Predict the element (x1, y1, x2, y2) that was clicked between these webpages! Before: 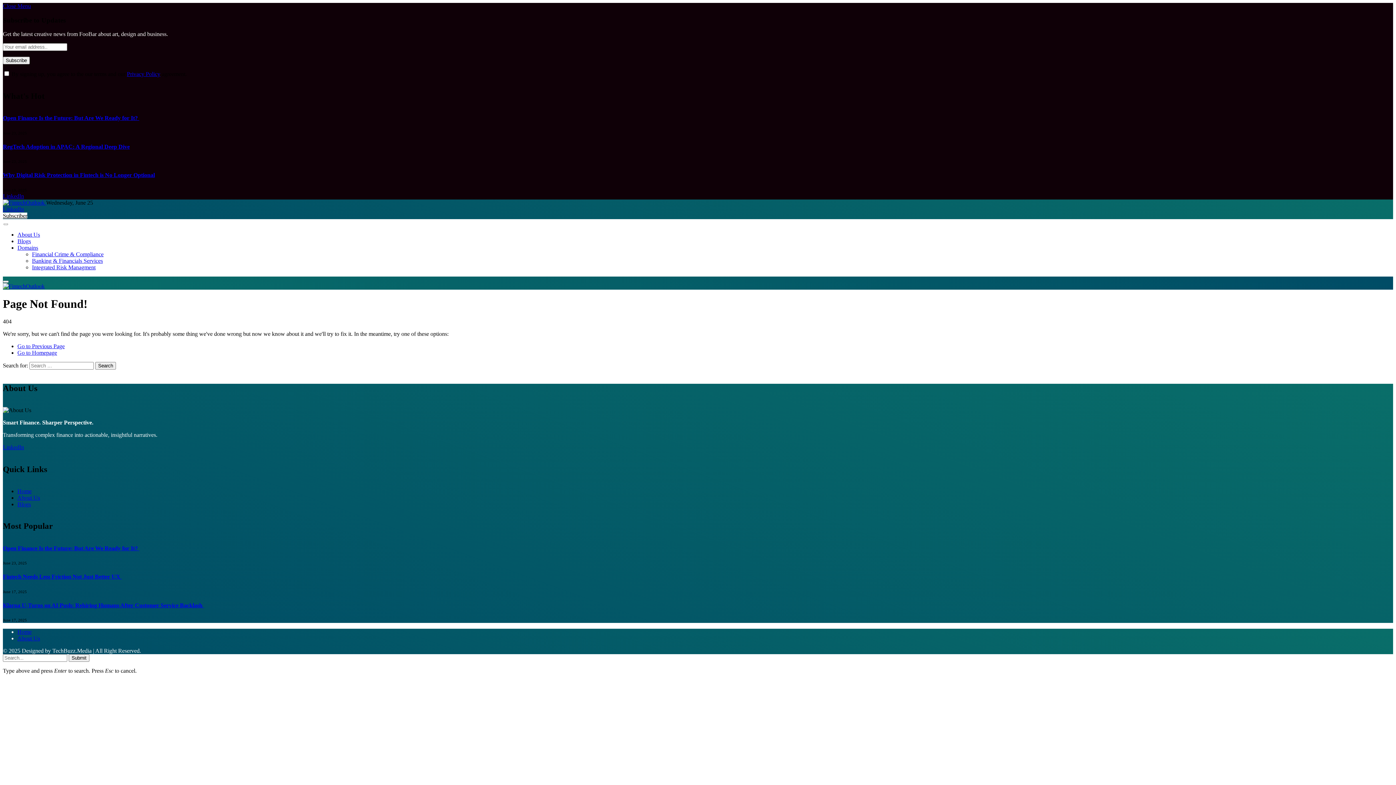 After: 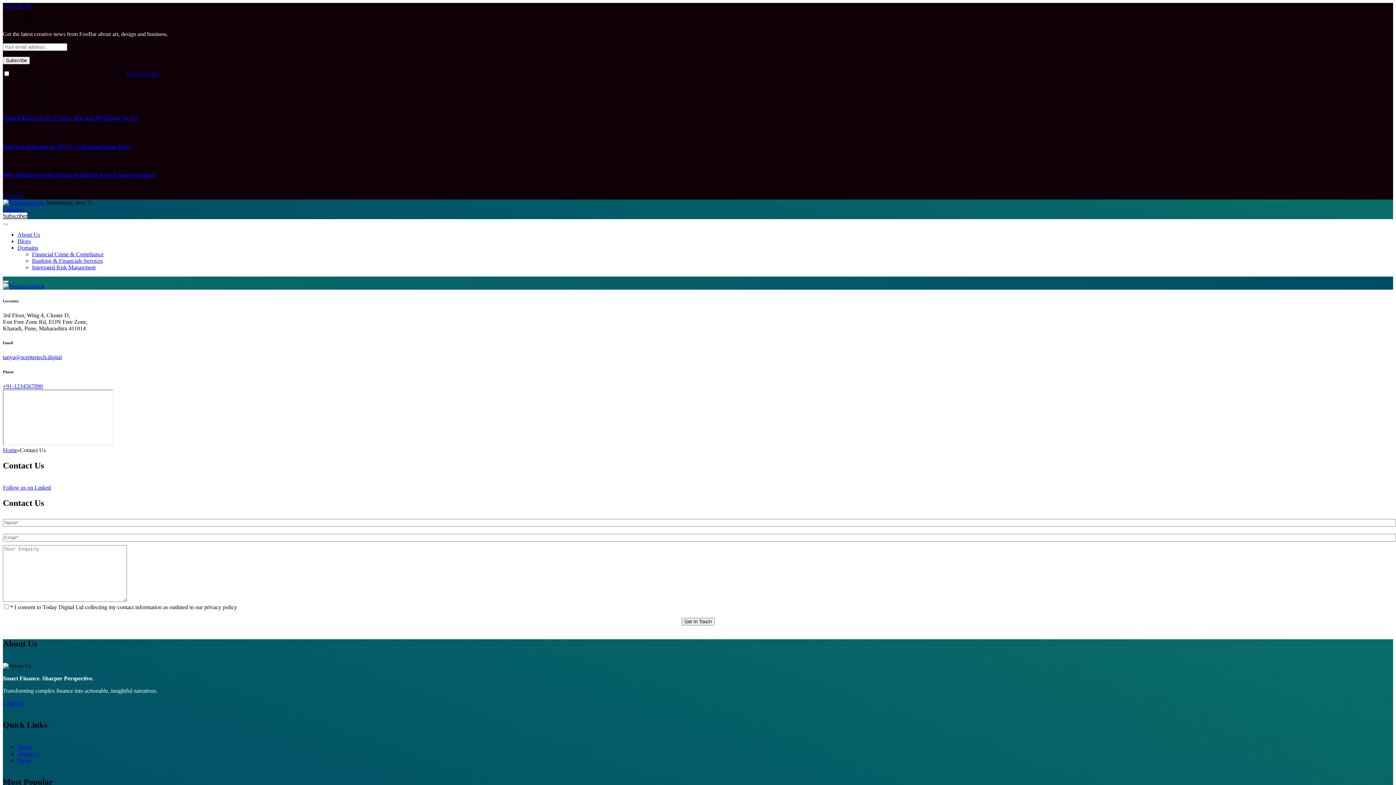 Action: bbox: (2, 212, 27, 218) label: Subscriber